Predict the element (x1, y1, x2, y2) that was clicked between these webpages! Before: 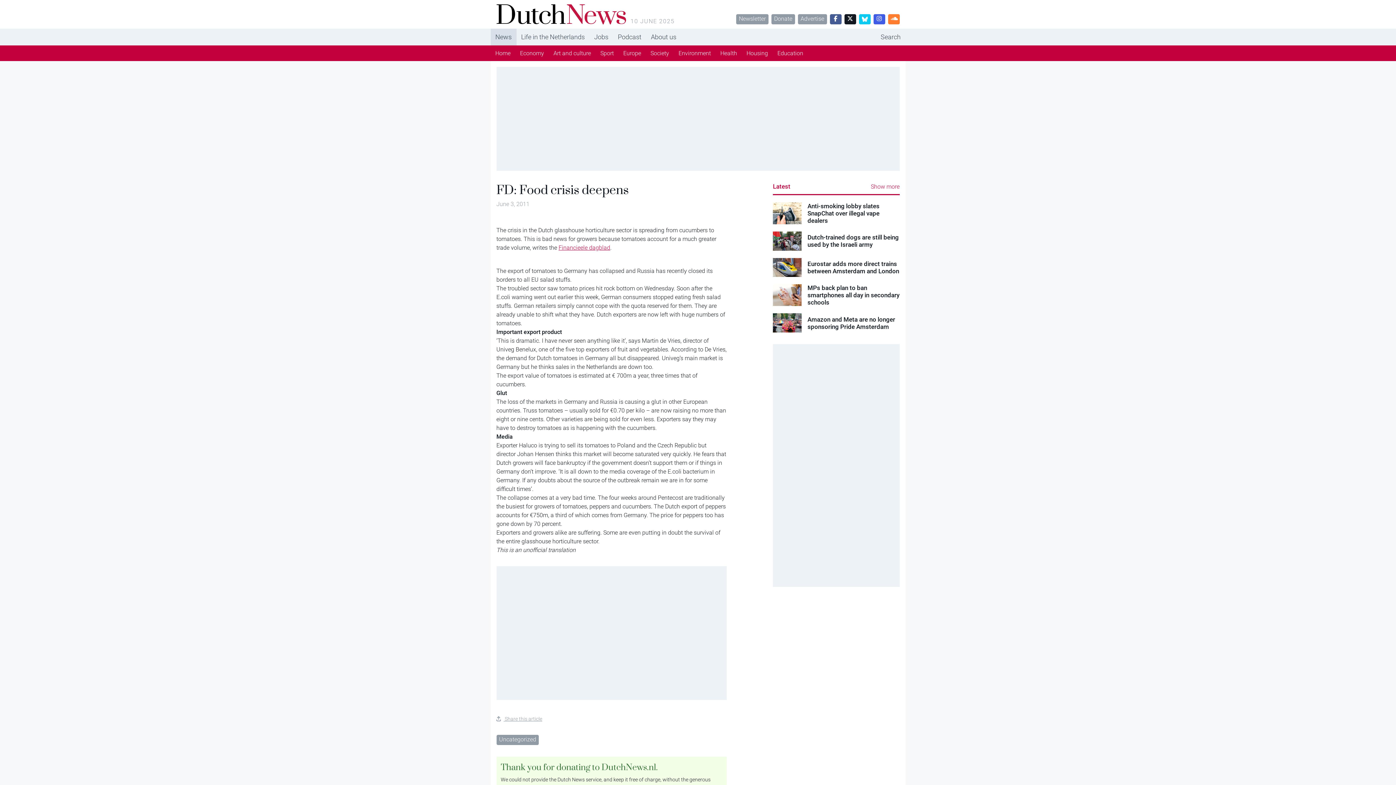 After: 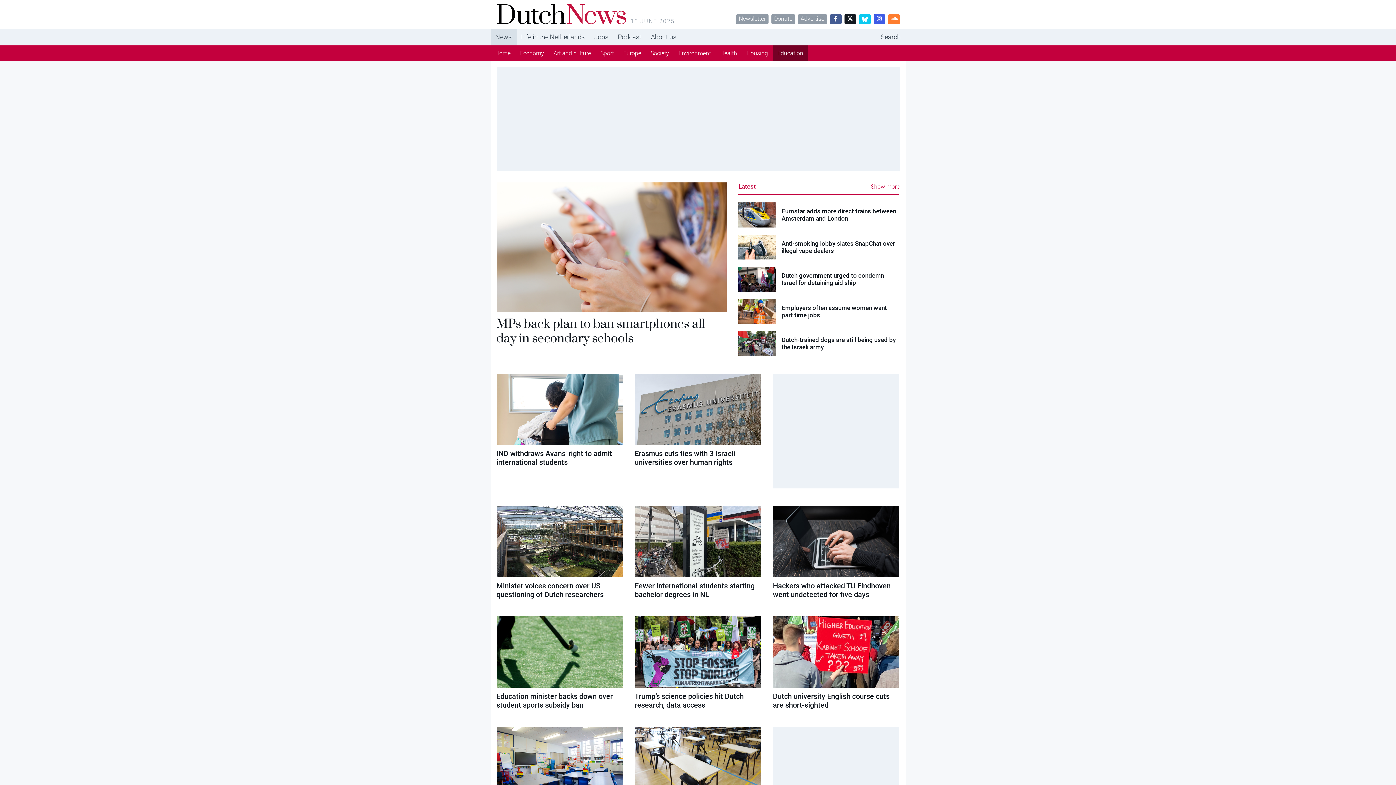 Action: bbox: (772, 45, 808, 61) label: Education